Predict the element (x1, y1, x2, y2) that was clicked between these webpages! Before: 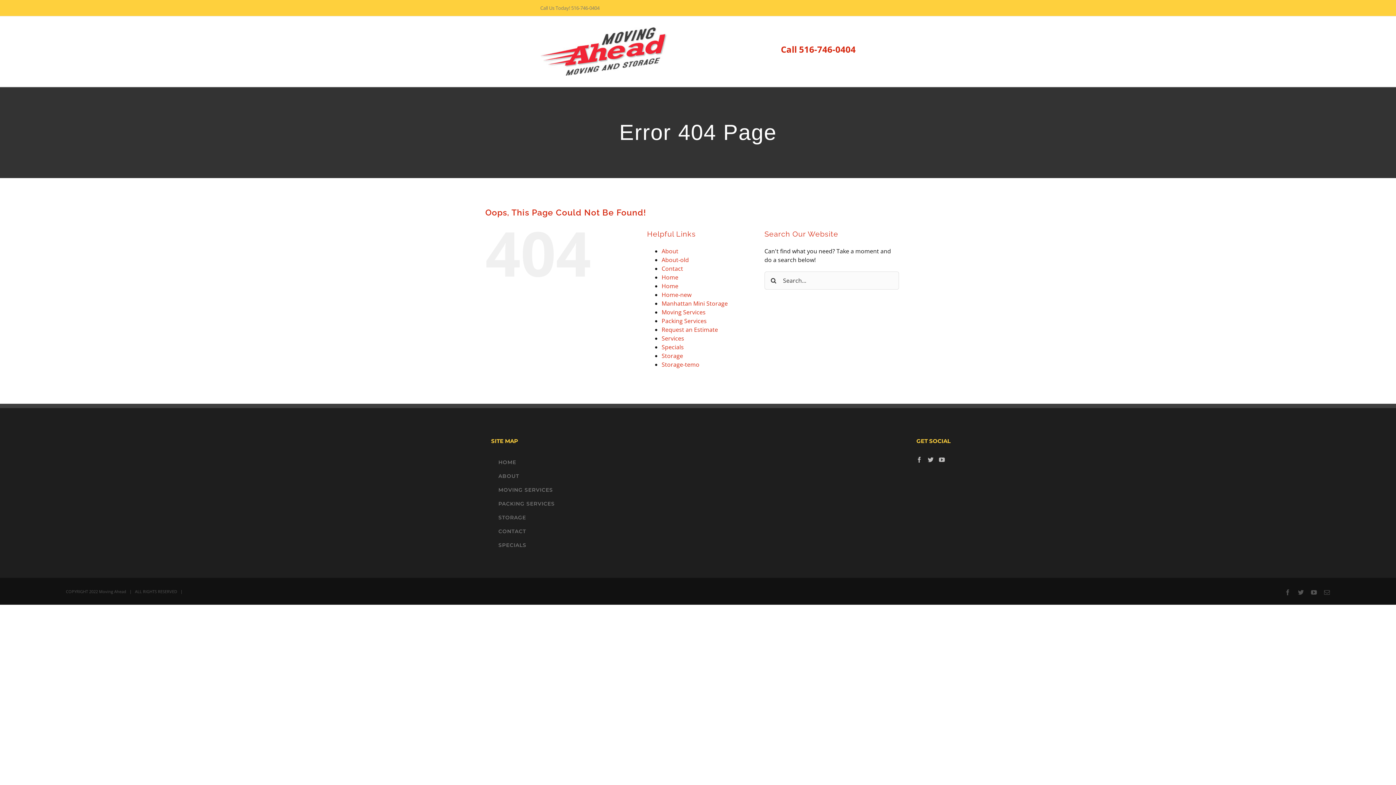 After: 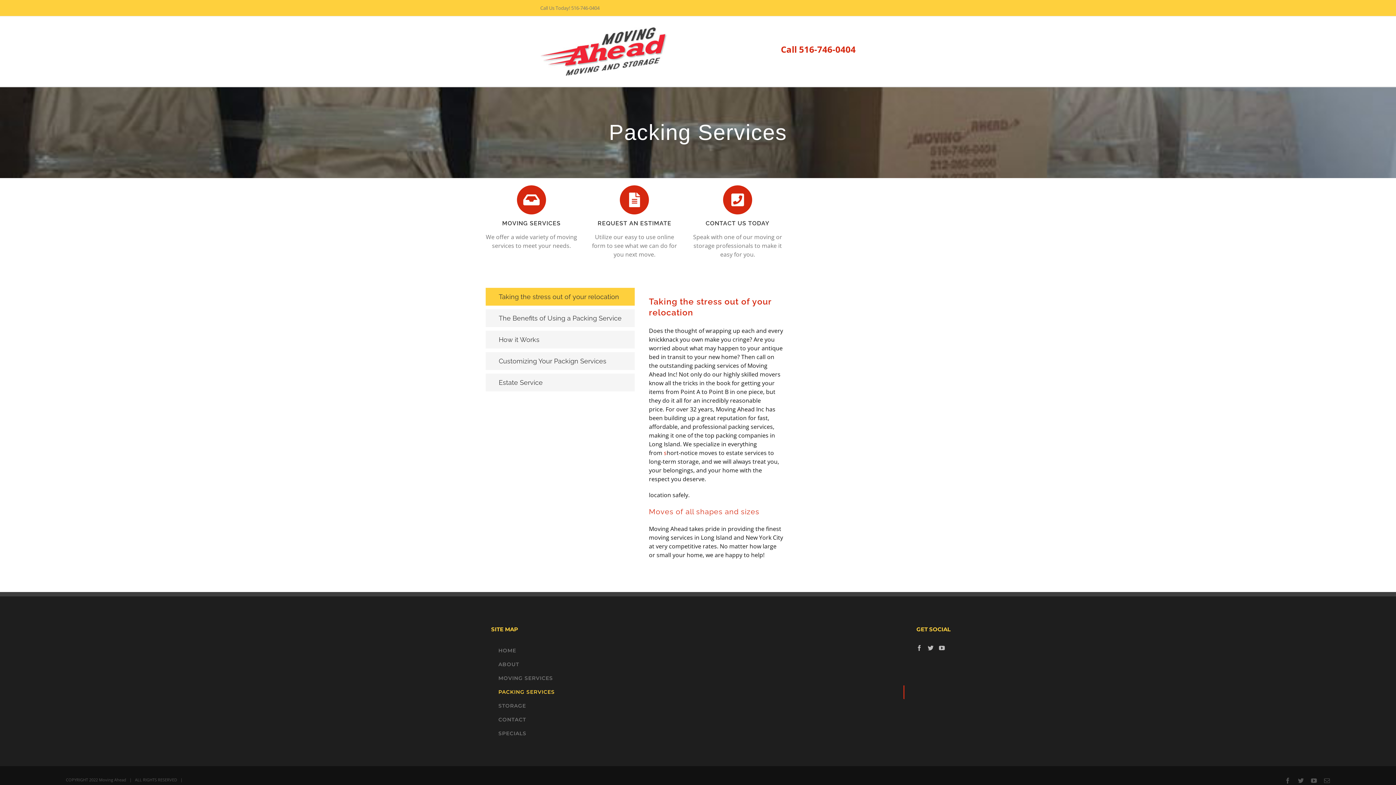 Action: bbox: (491, 497, 904, 511) label: PACKING SERVICES